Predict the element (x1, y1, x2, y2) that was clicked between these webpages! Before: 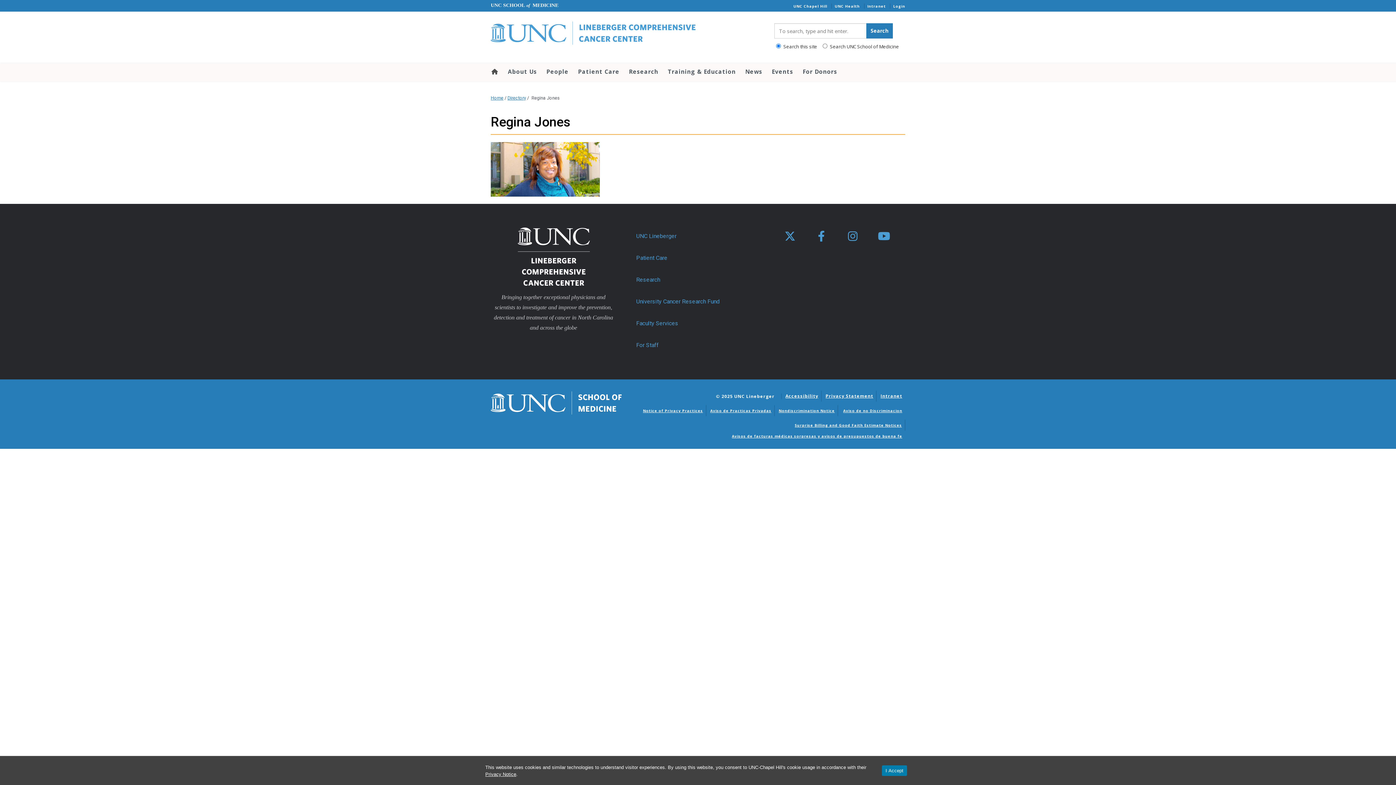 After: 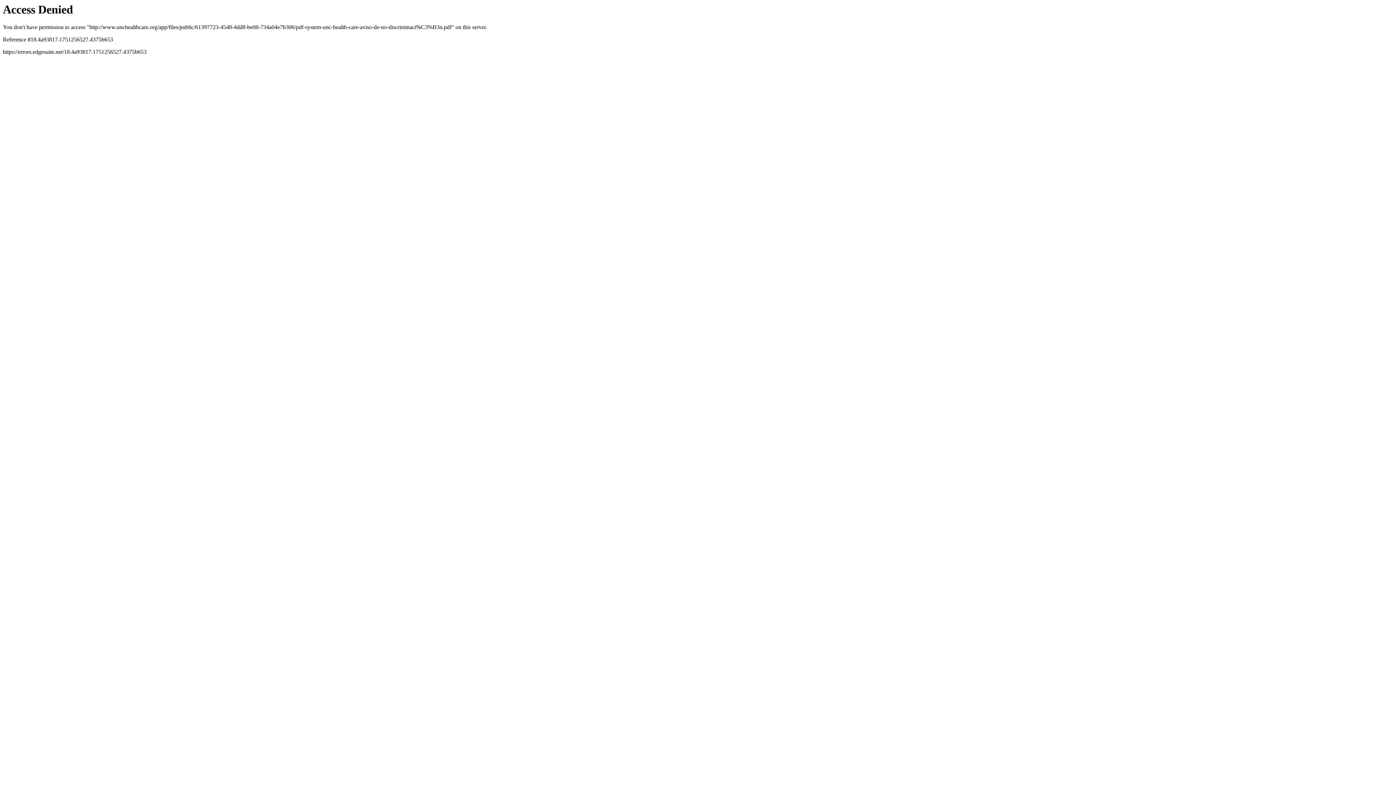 Action: label: Aviso de no Discriminacion bbox: (843, 408, 902, 413)